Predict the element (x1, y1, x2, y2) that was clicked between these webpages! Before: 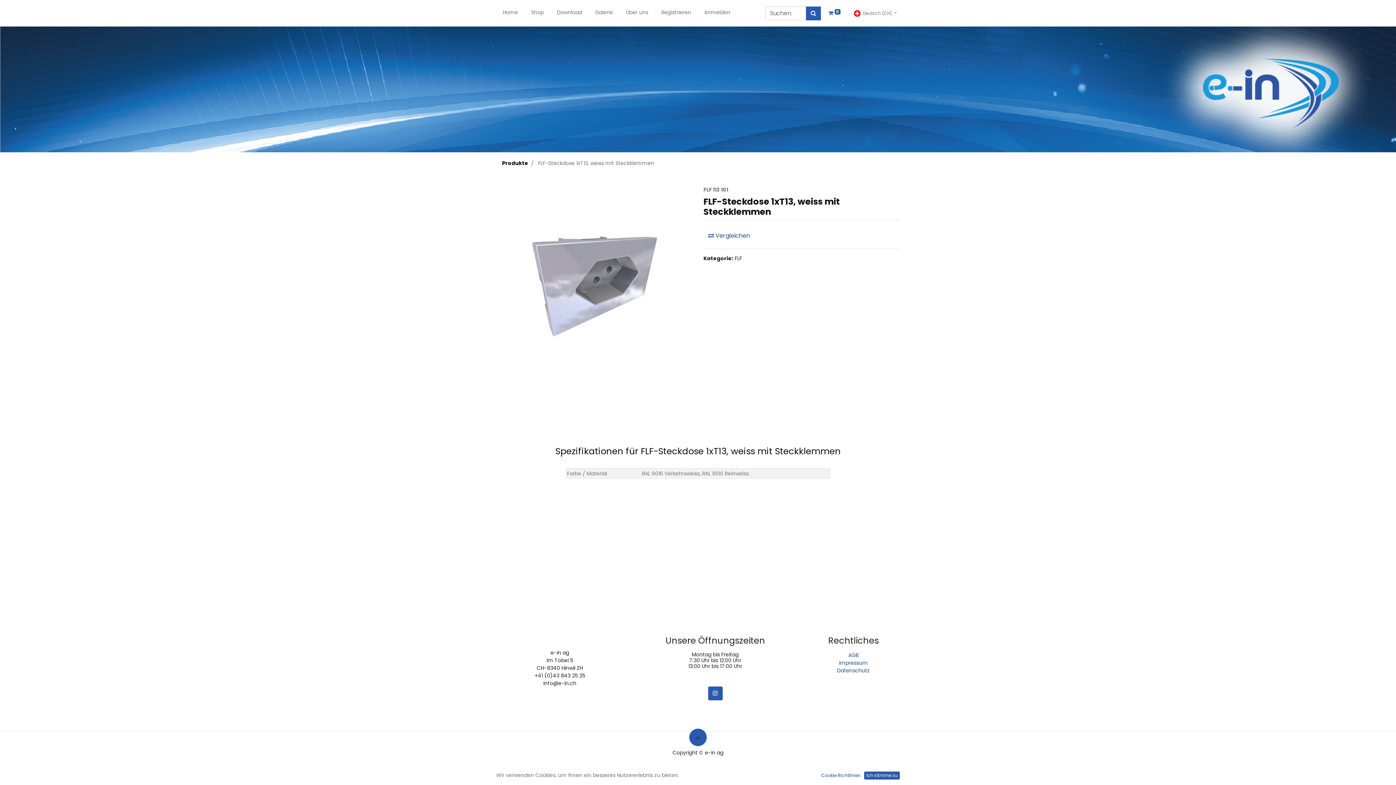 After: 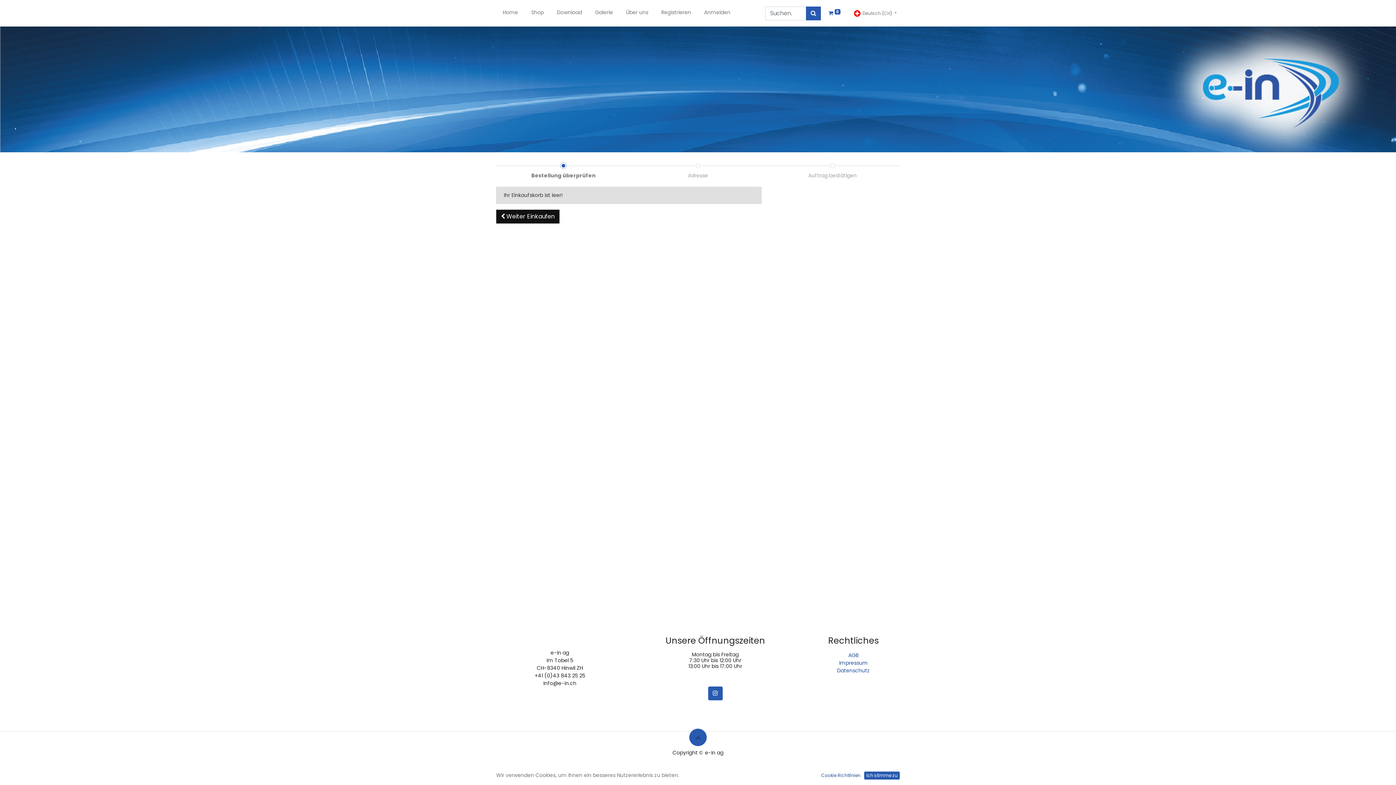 Action: label:  0 bbox: (822, 9, 846, 17)